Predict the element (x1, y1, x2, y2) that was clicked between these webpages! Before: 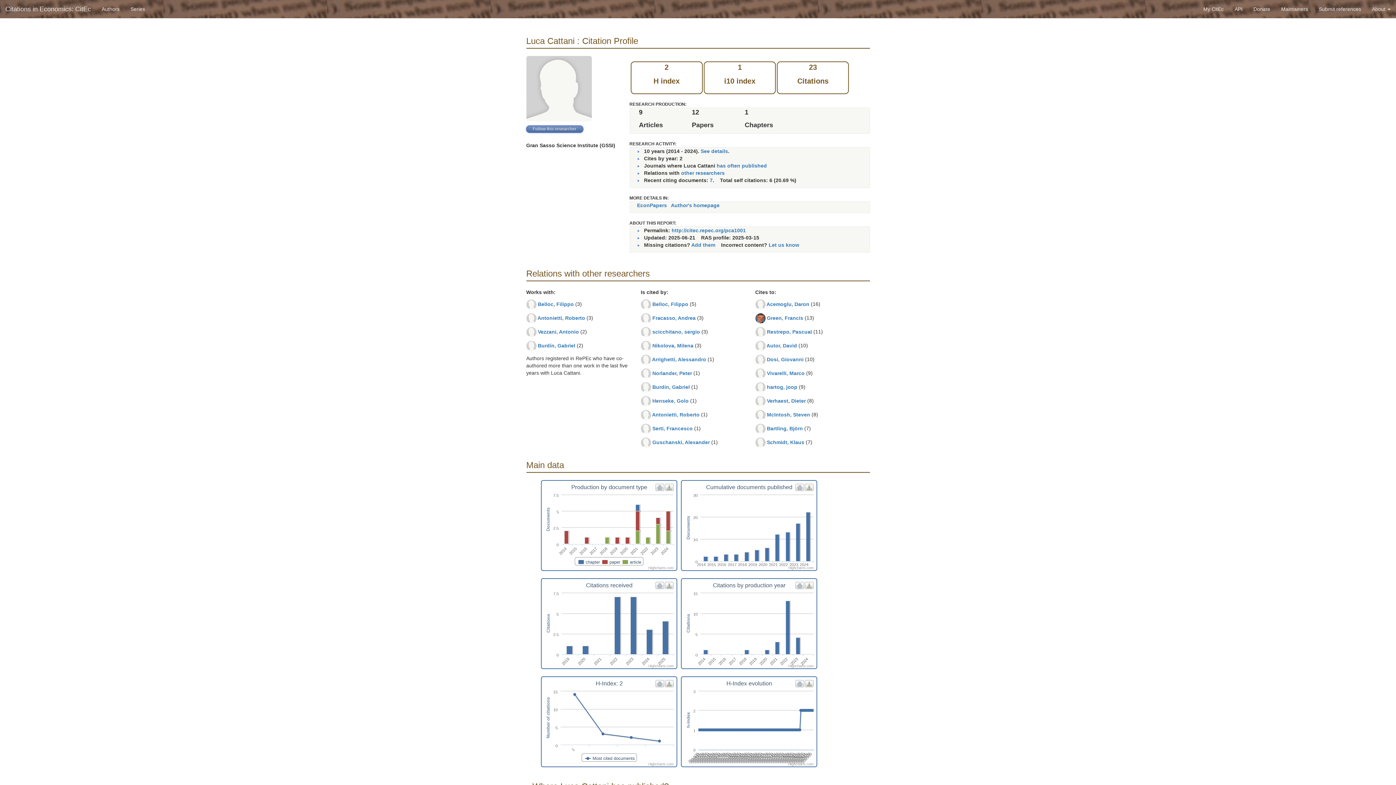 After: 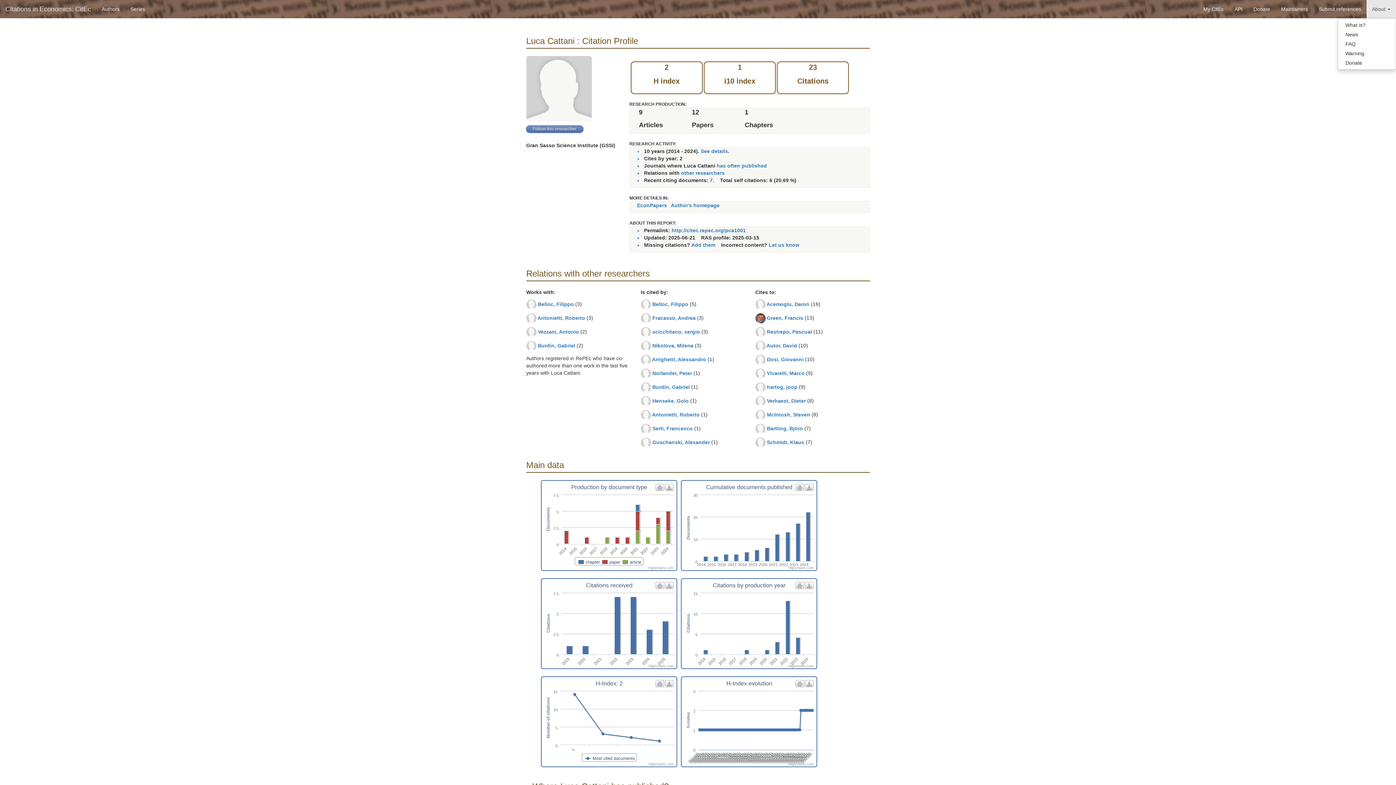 Action: label: About  bbox: (1366, 0, 1396, 18)